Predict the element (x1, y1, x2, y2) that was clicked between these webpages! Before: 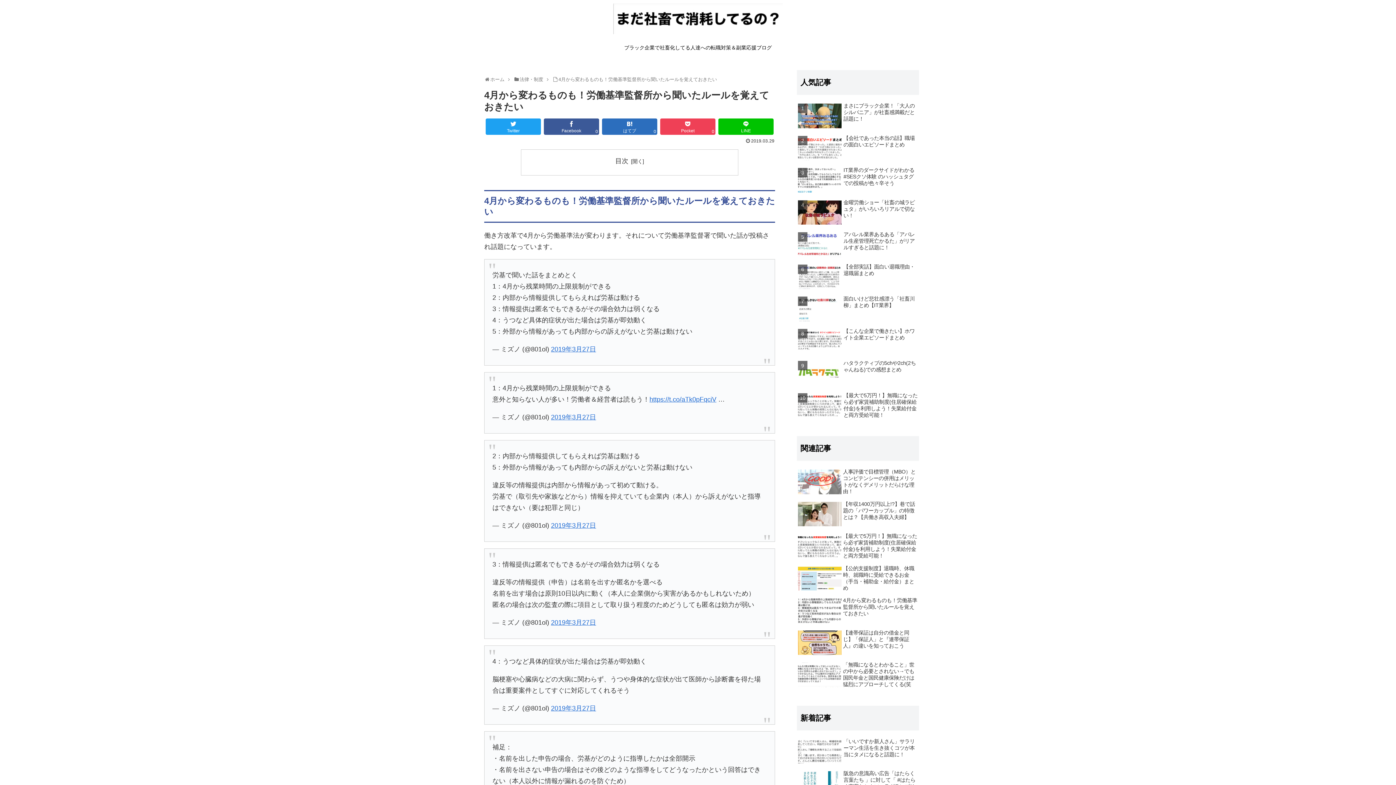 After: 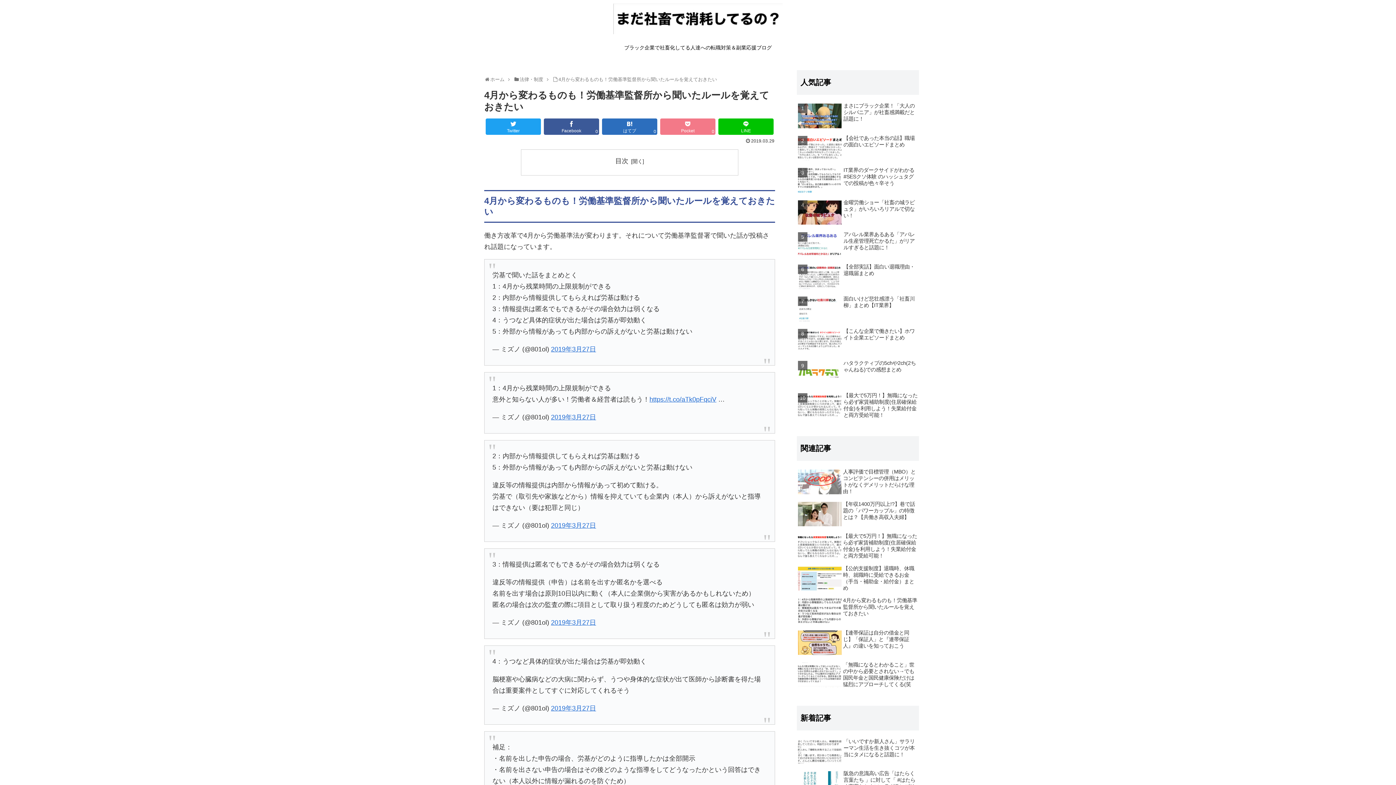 Action: label: Pocket
0 bbox: (660, 118, 715, 134)